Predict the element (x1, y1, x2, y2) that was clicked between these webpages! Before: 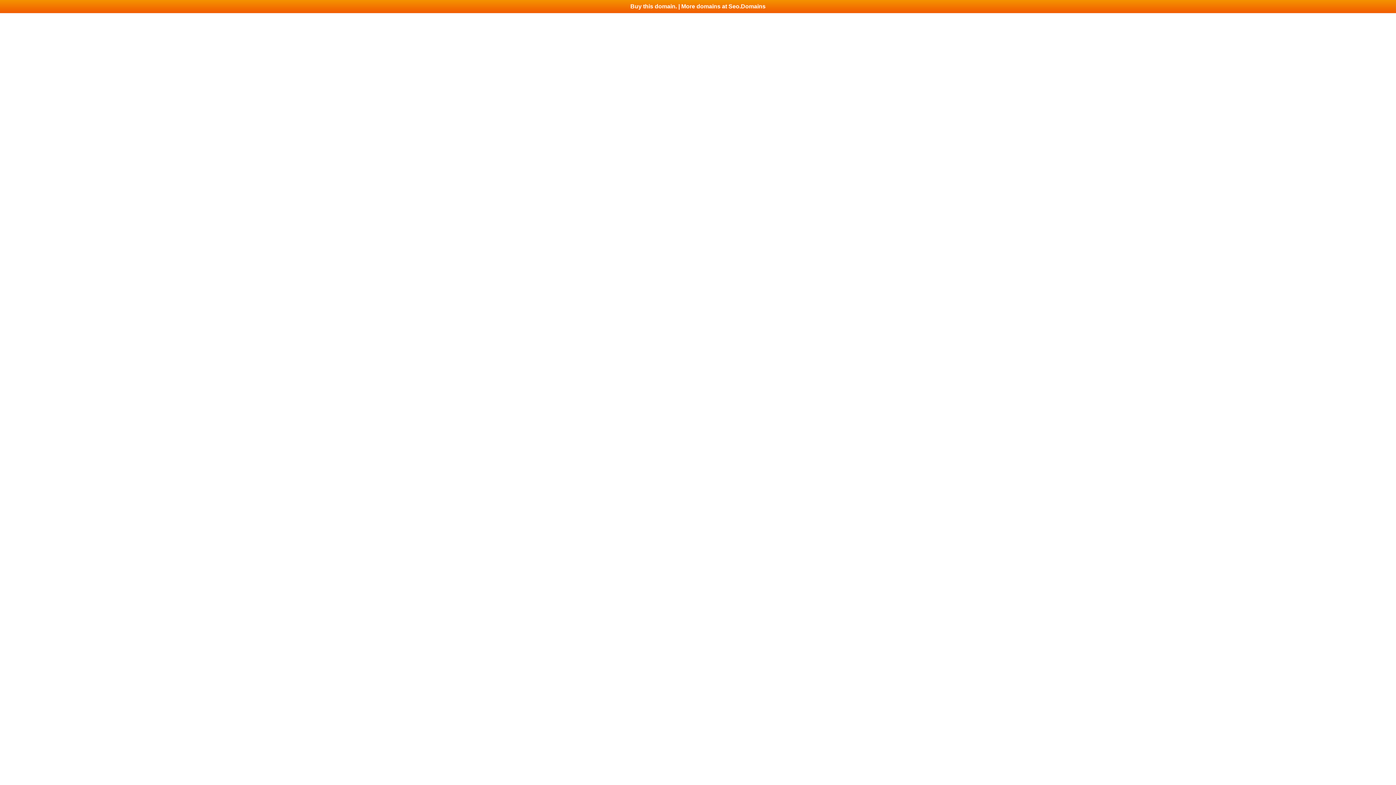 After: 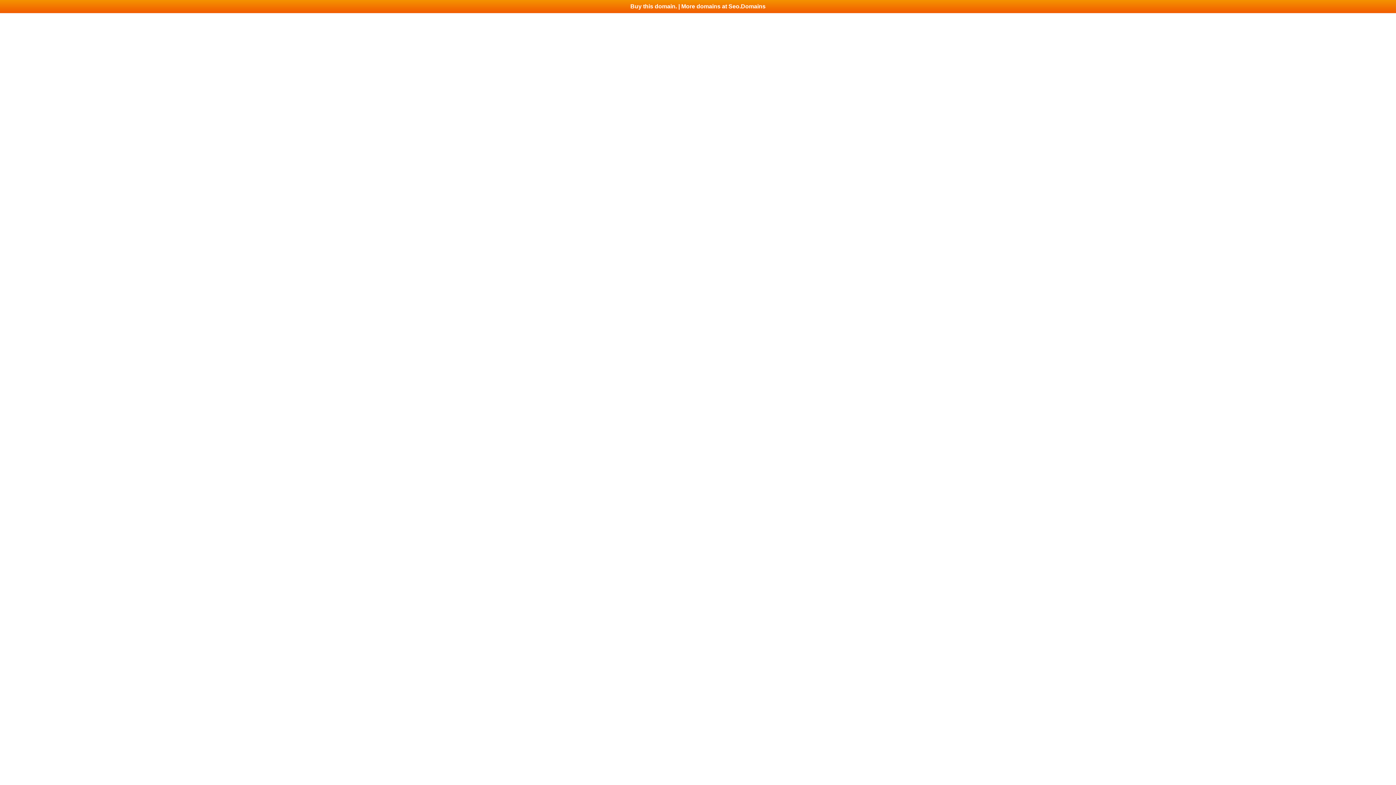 Action: bbox: (0, 0, 1396, 13) label: Buy this domain. | More domains at Seo.Domains